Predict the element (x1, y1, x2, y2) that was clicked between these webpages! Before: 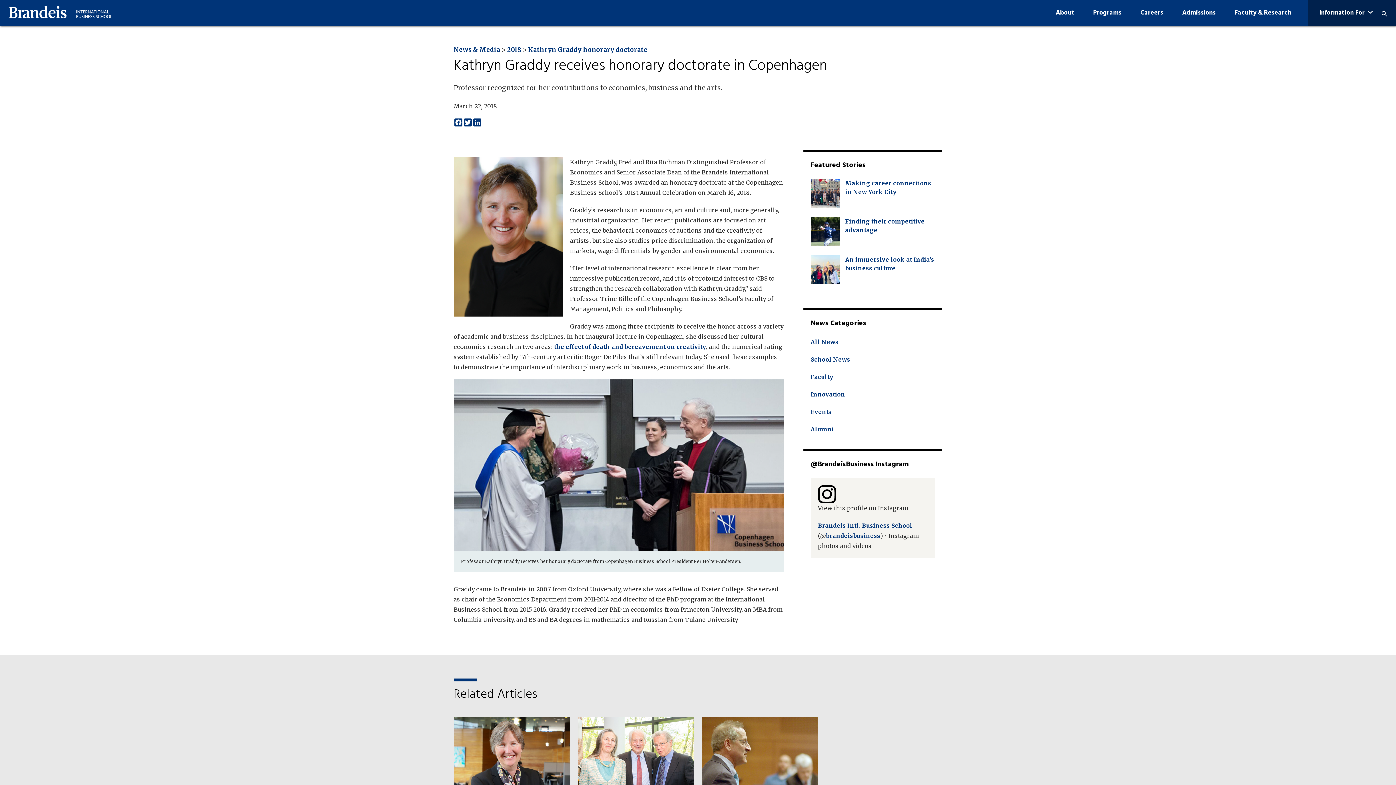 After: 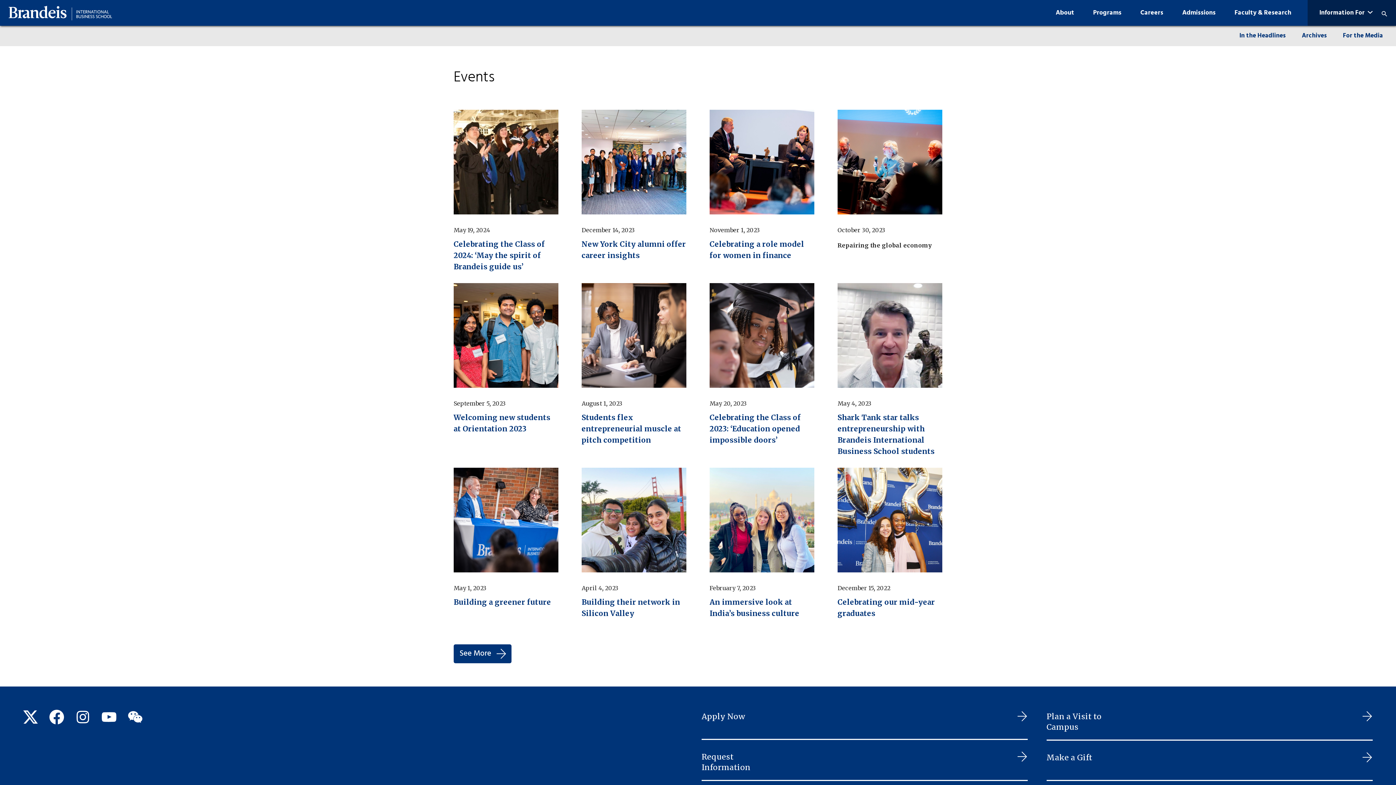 Action: bbox: (810, 408, 831, 415) label: Events